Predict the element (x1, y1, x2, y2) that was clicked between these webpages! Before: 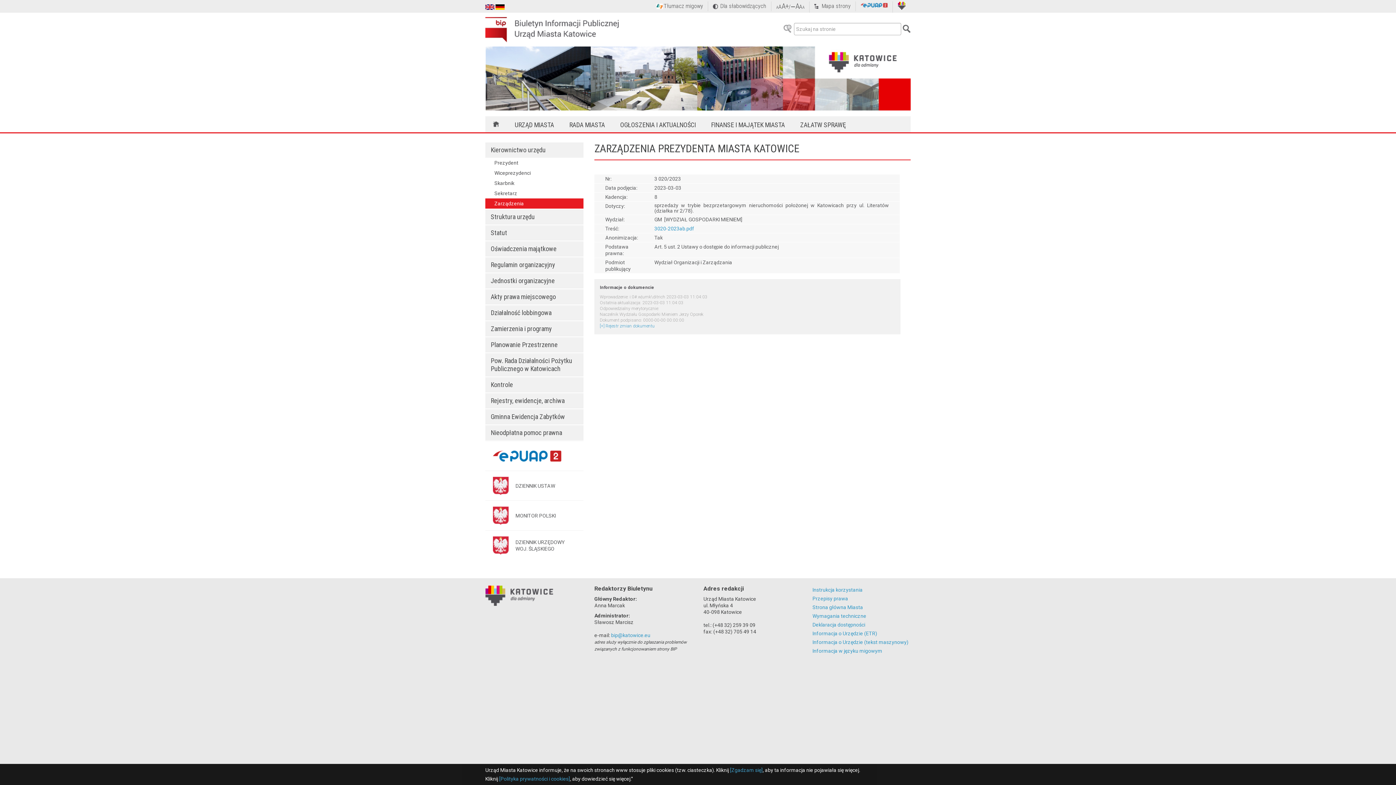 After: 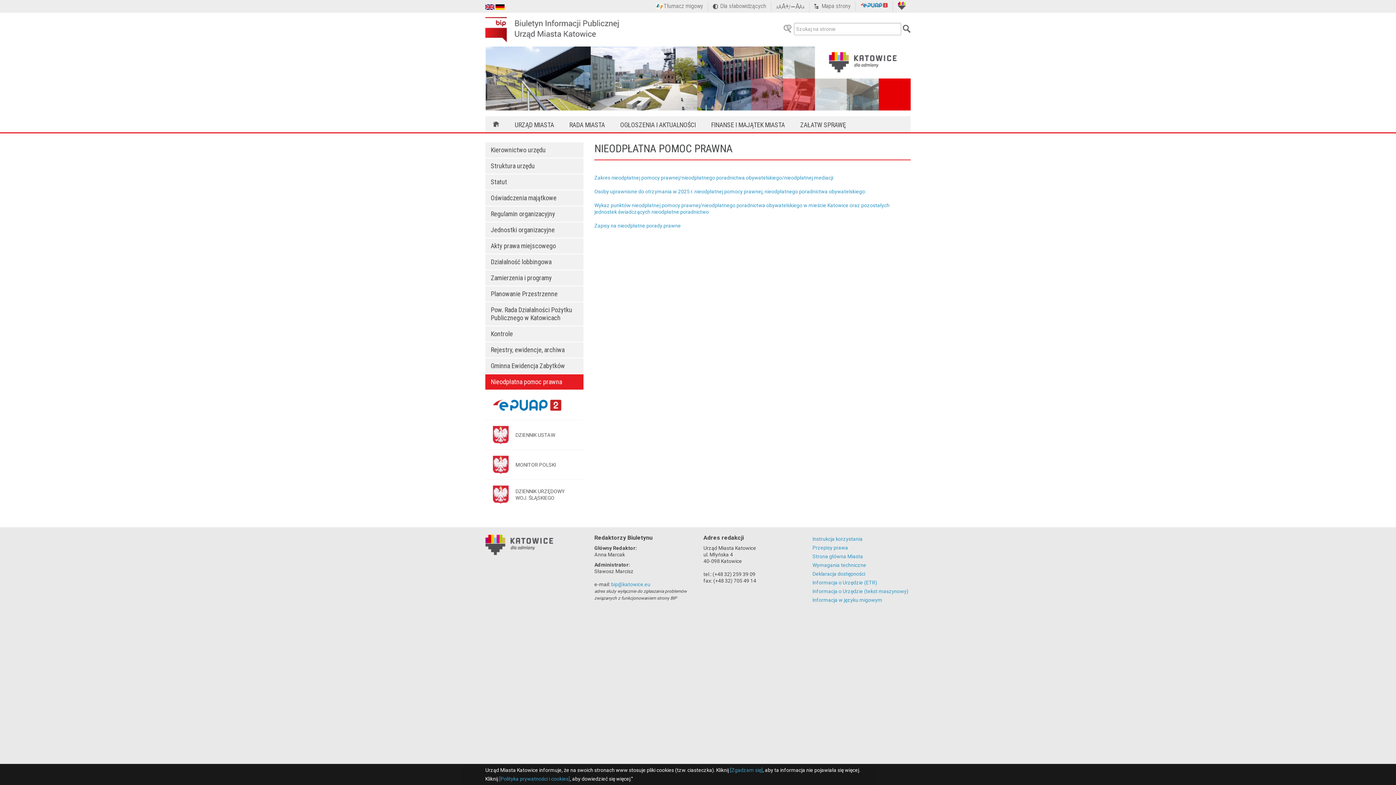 Action: label: Nieodpłatna pomoc prawna bbox: (485, 425, 583, 440)